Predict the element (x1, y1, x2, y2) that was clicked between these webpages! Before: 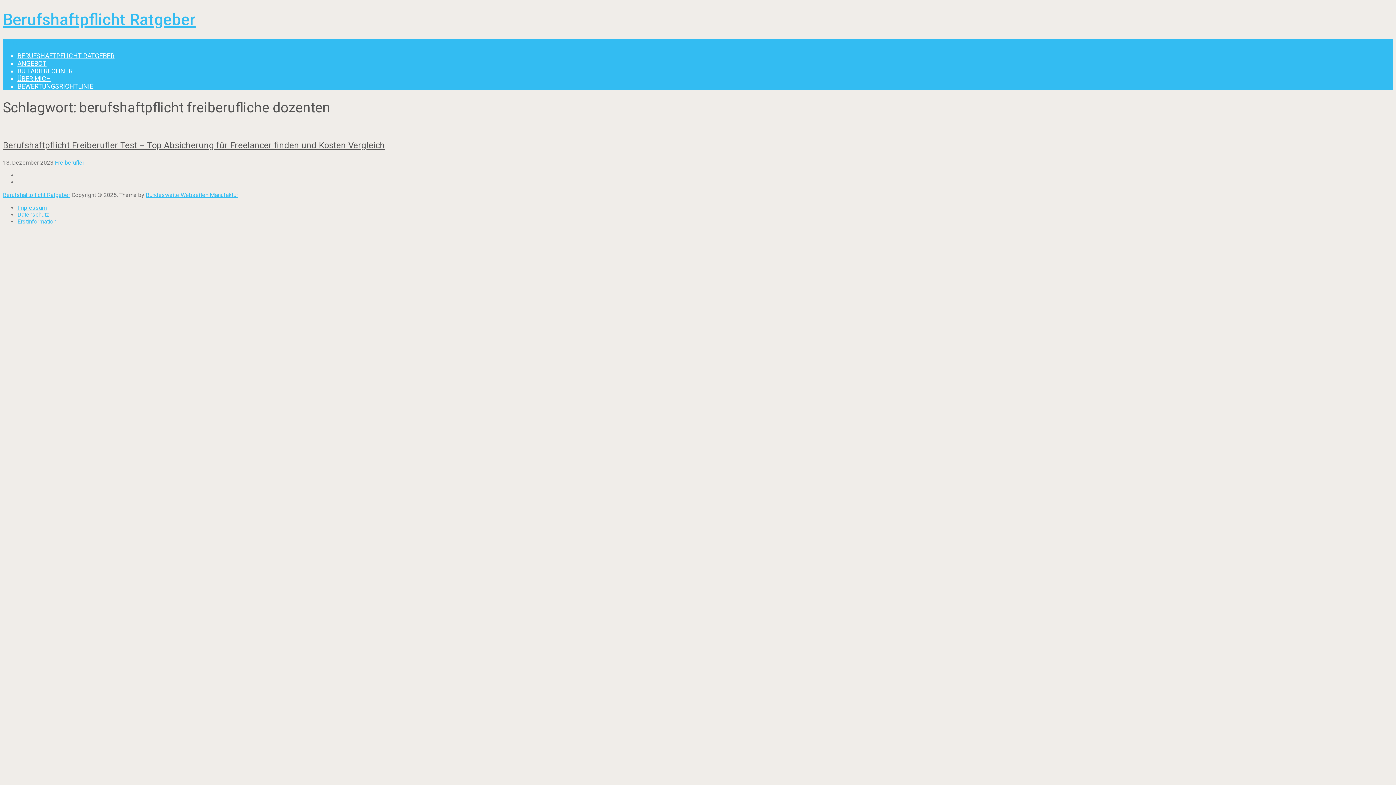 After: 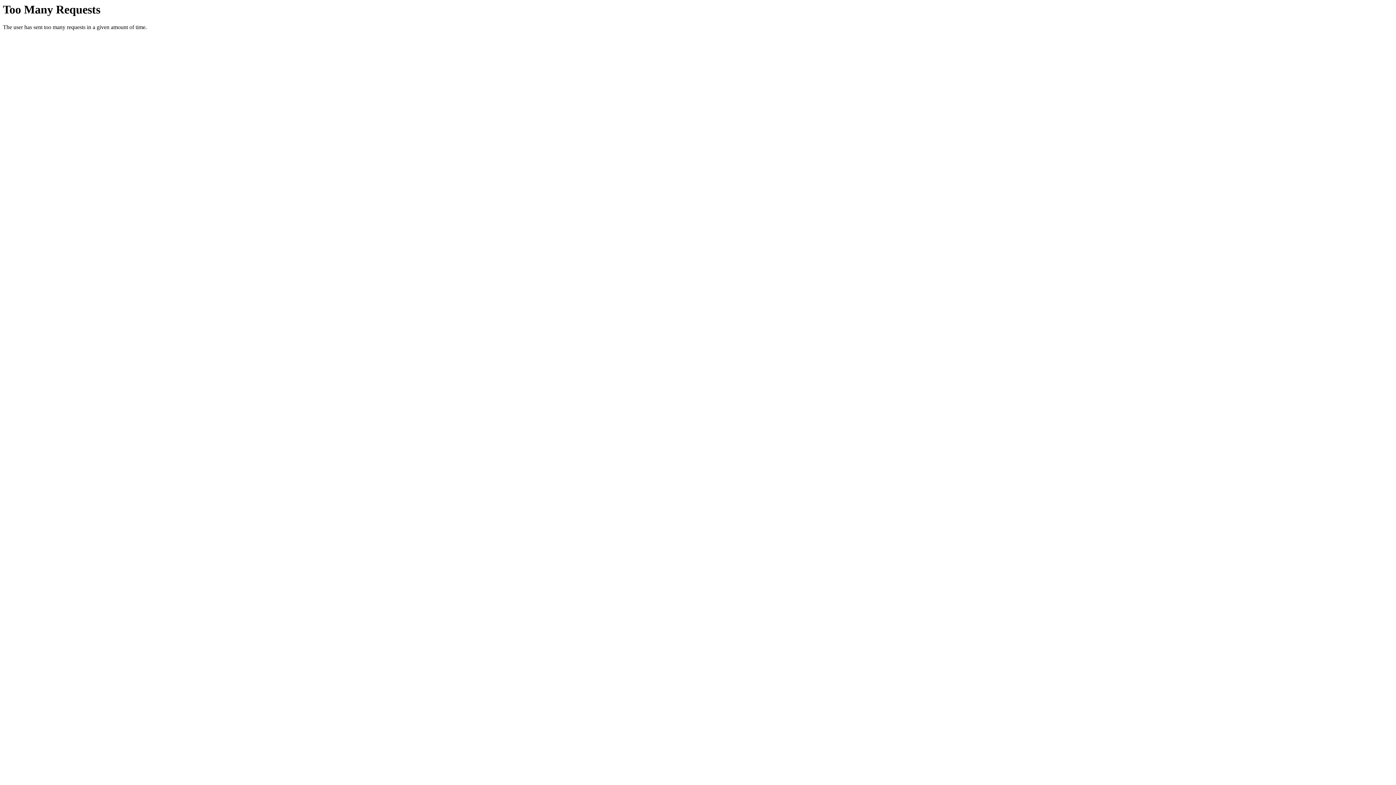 Action: label: Freiberufler bbox: (54, 159, 84, 166)